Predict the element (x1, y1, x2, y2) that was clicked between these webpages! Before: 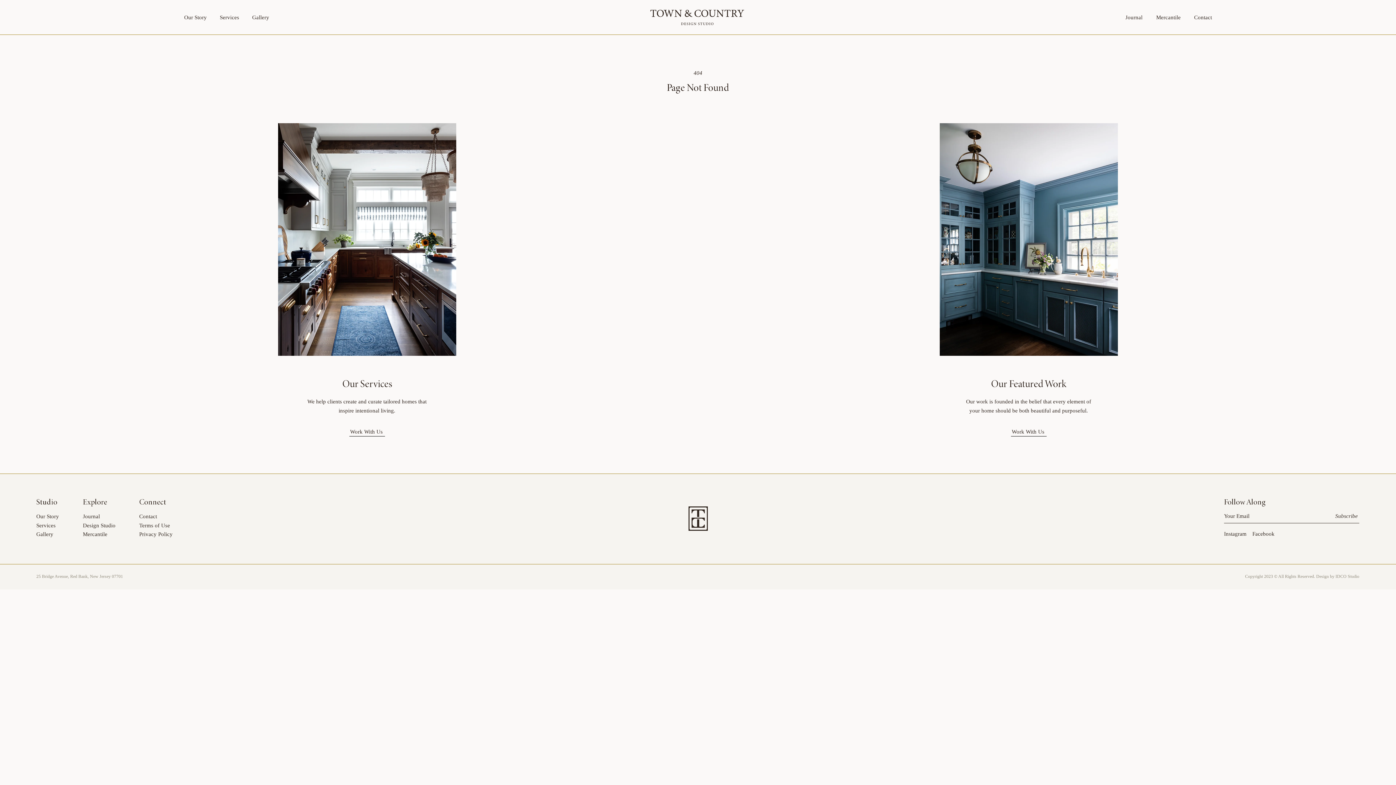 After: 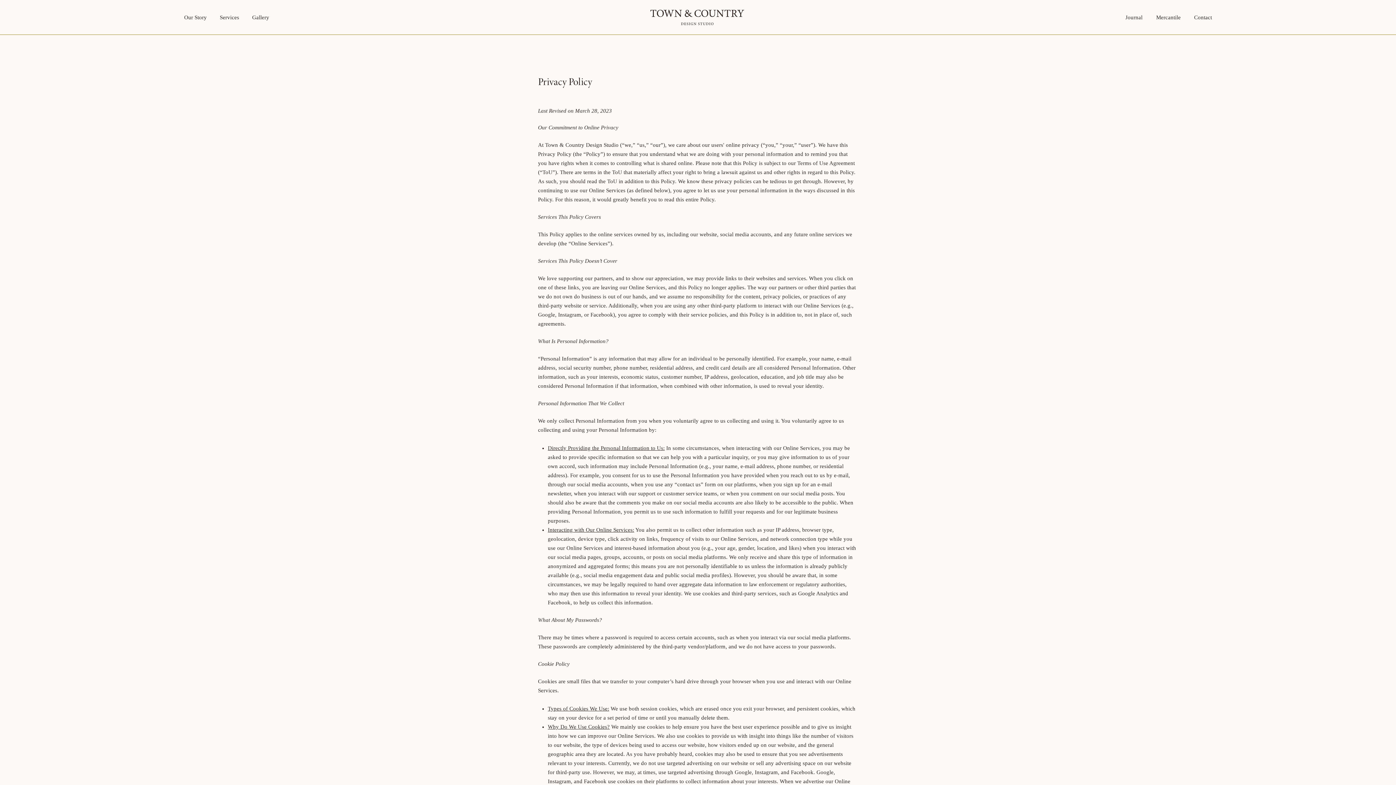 Action: label: Privacy Policy bbox: (139, 529, 177, 538)